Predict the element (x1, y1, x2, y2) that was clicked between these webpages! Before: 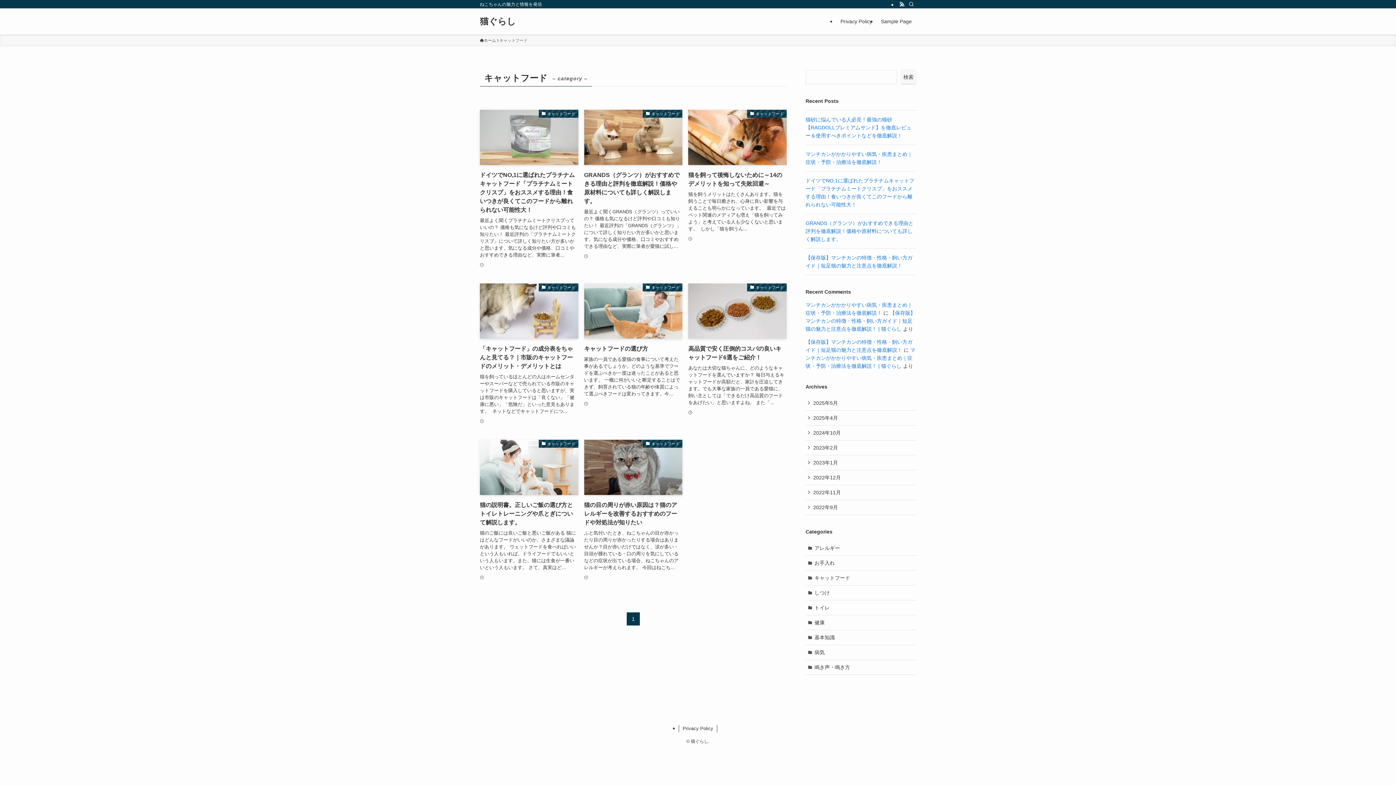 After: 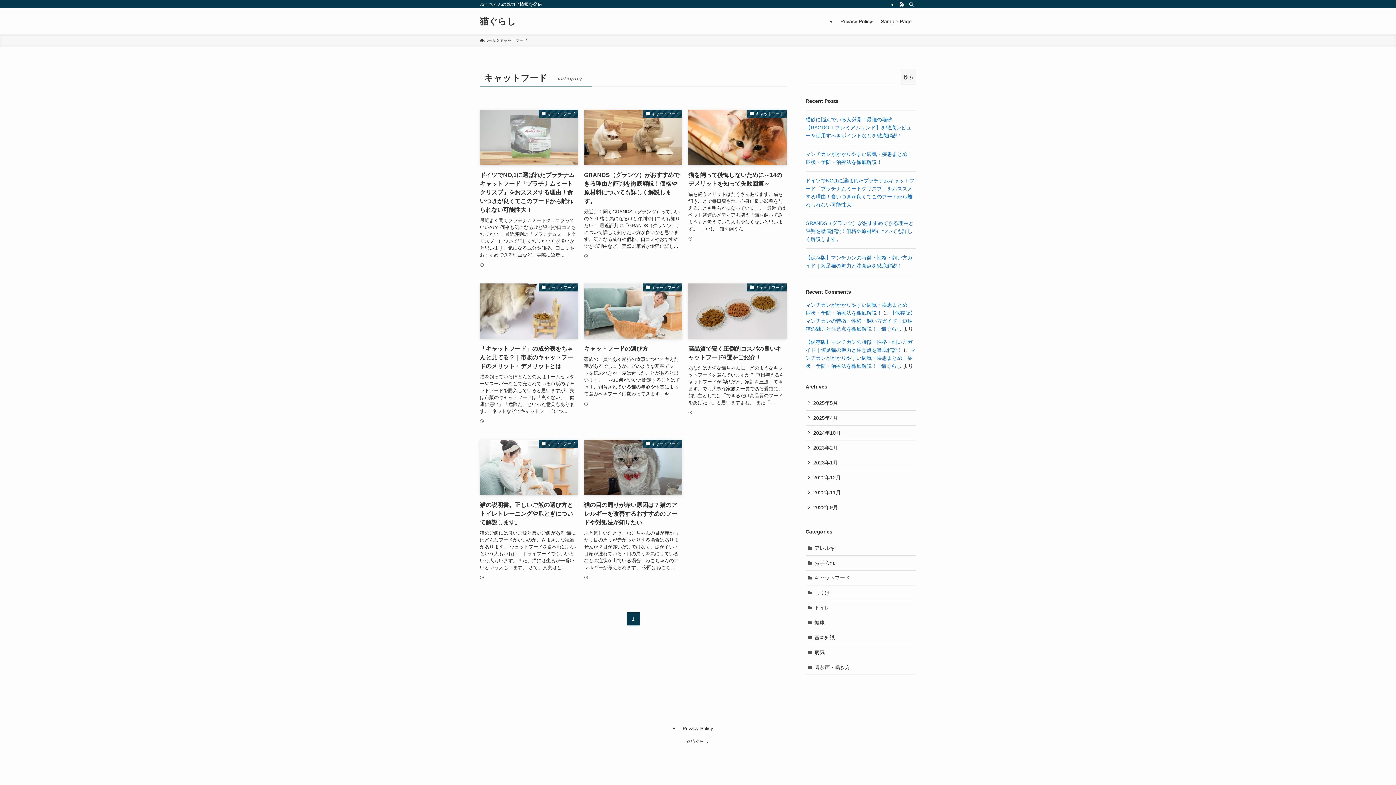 Action: label: キャットフード bbox: (805, 570, 916, 585)